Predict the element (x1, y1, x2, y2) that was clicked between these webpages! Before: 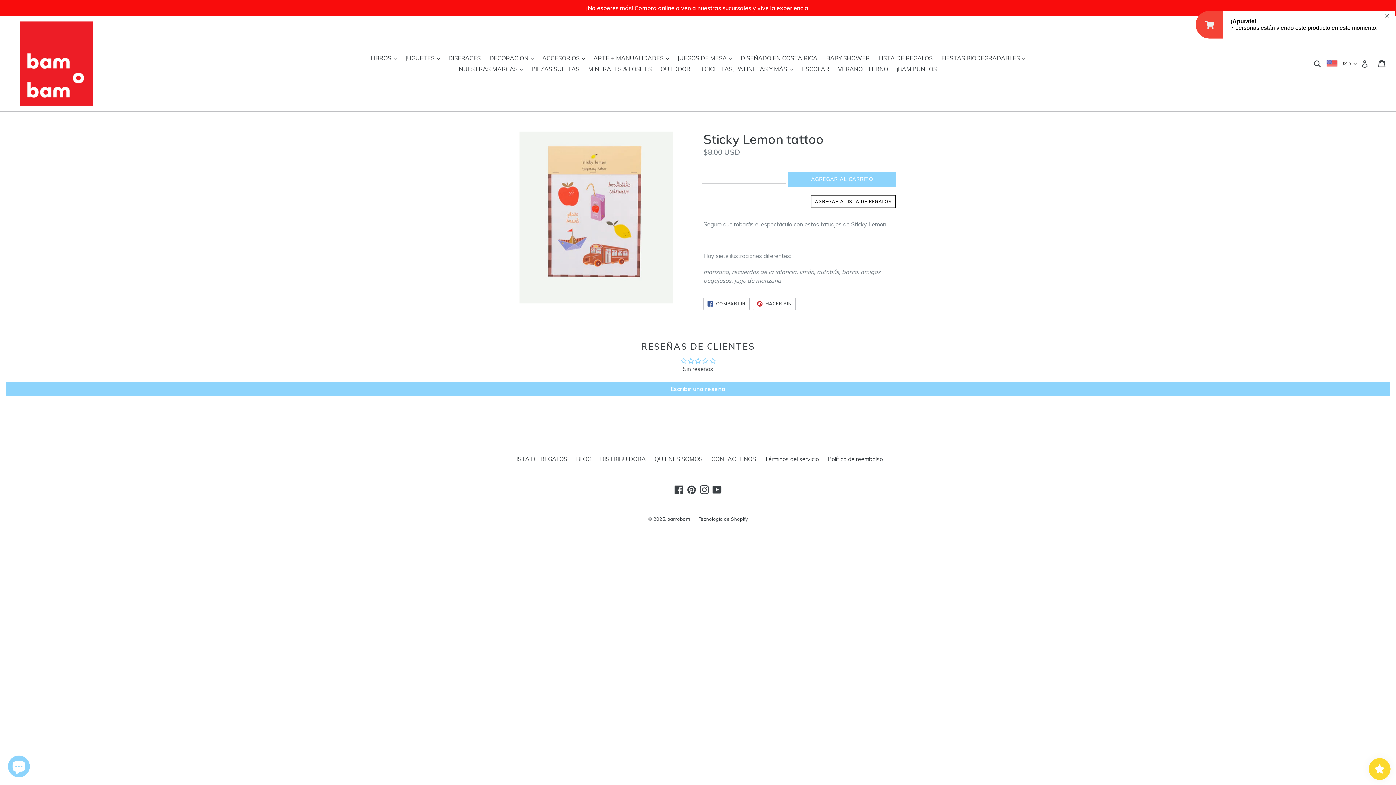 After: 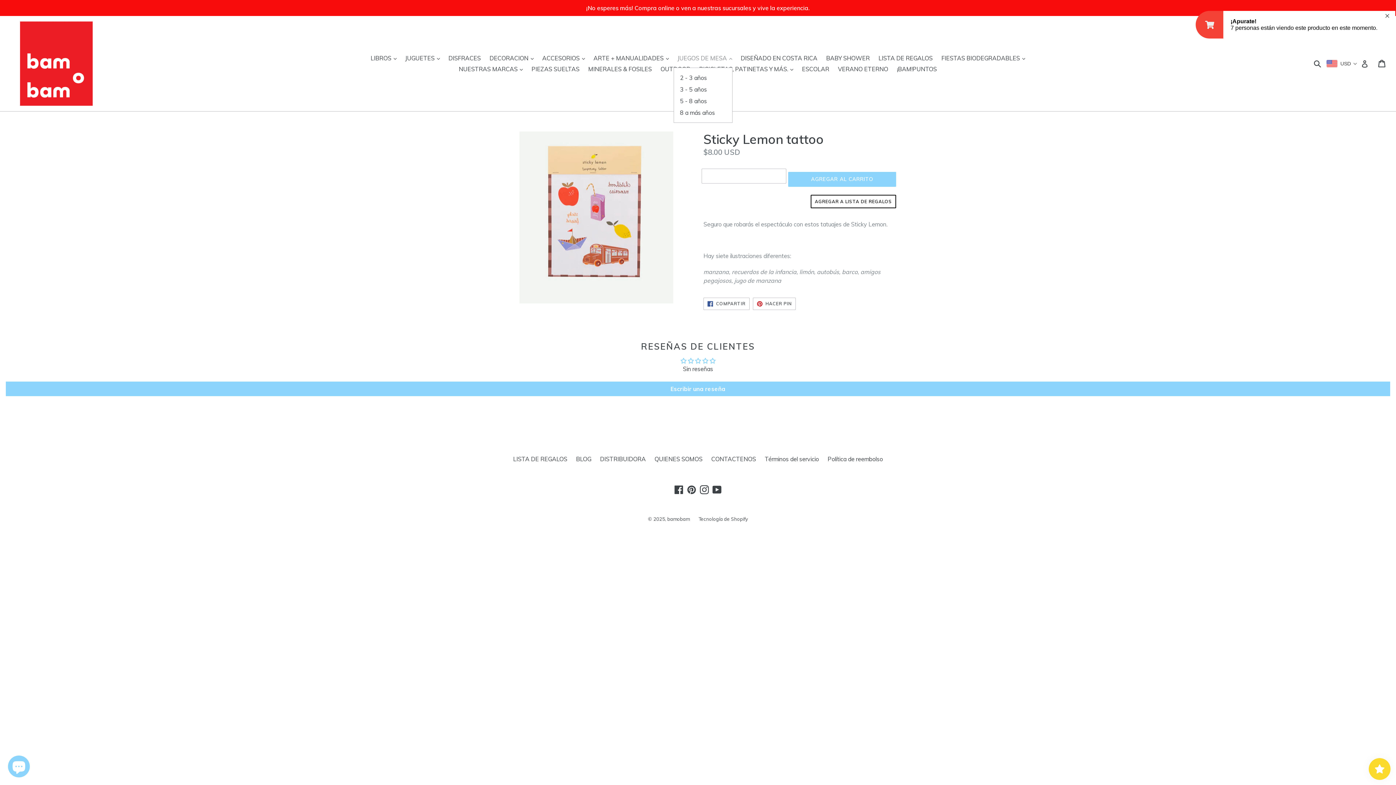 Action: bbox: (674, 52, 735, 63) label: JUEGOS DE MESA 
expandir